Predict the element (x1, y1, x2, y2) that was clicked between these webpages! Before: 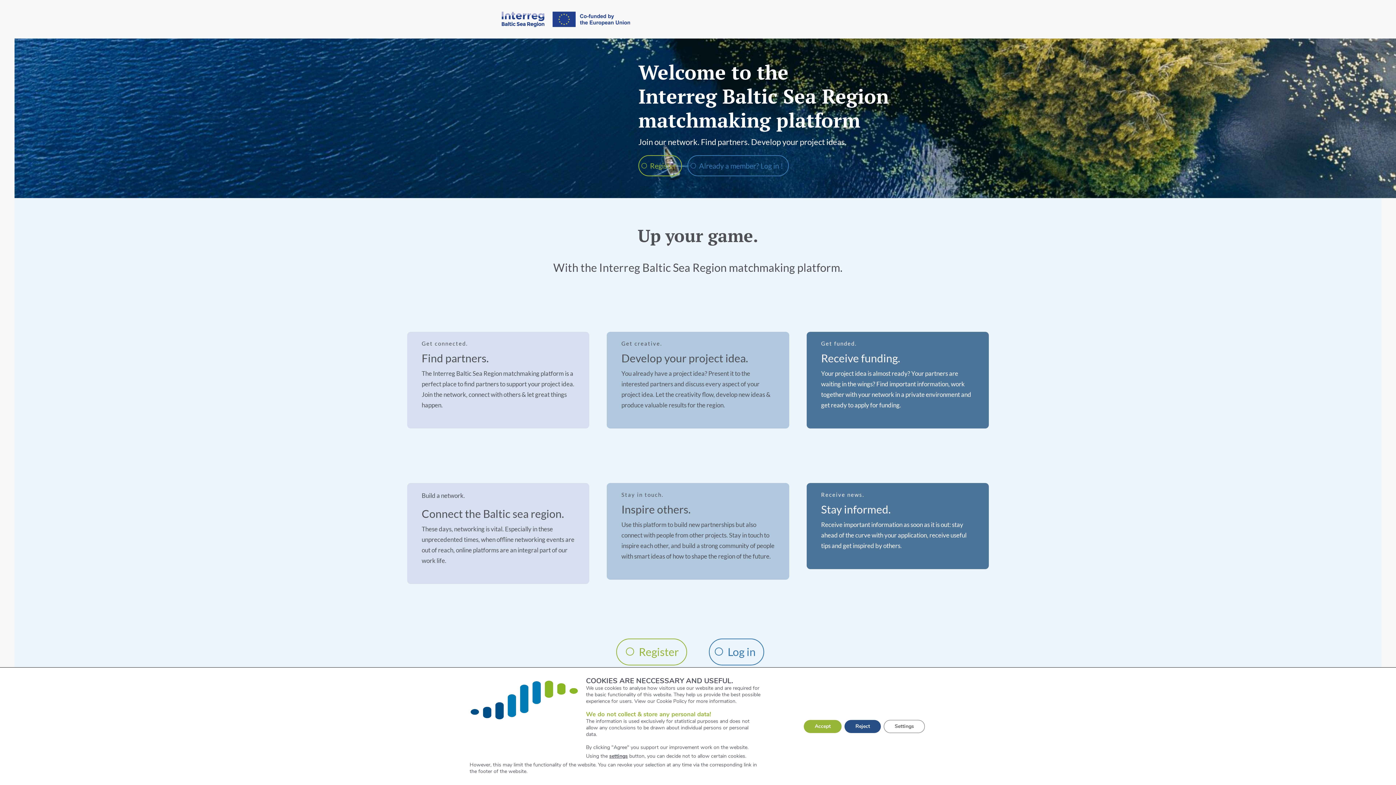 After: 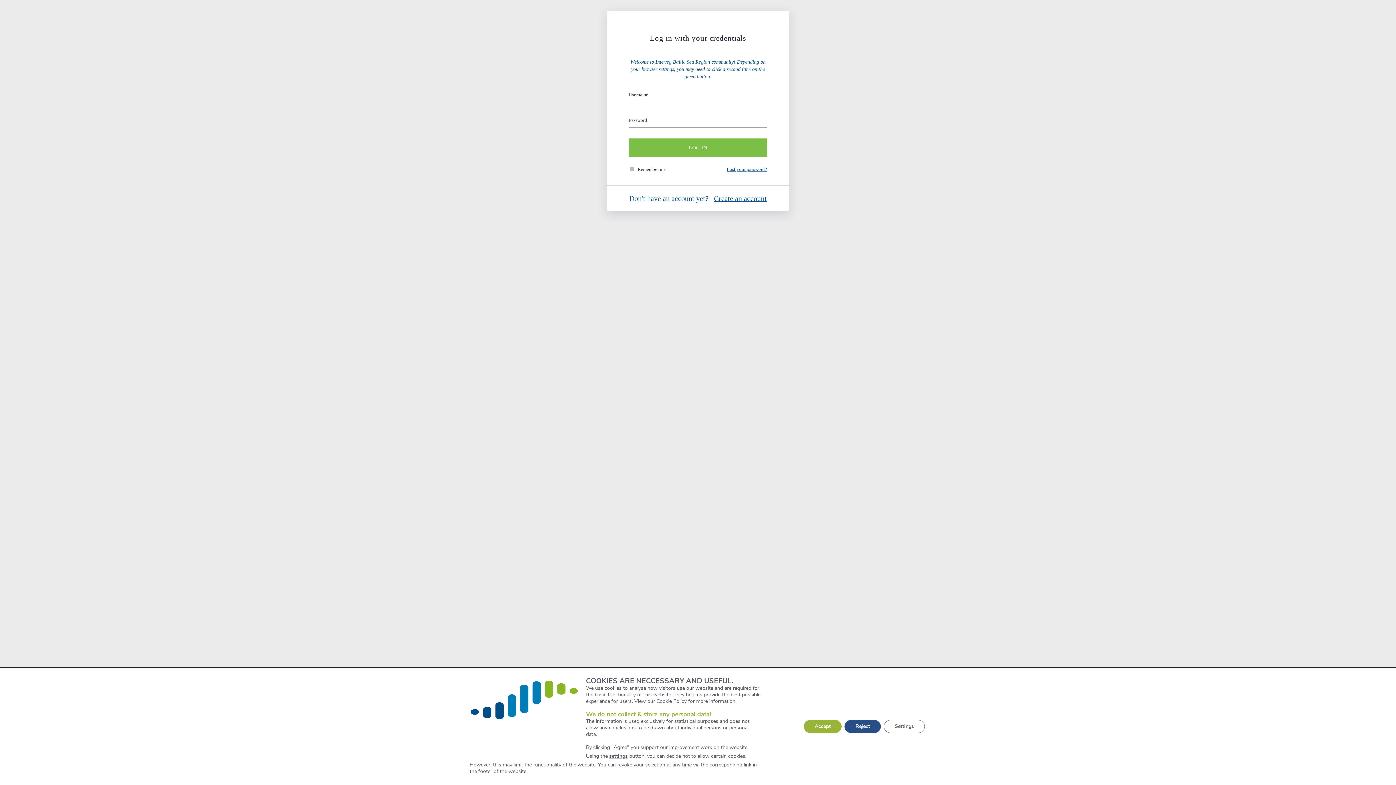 Action: label: Already a member? Log in ! bbox: (687, 155, 789, 176)